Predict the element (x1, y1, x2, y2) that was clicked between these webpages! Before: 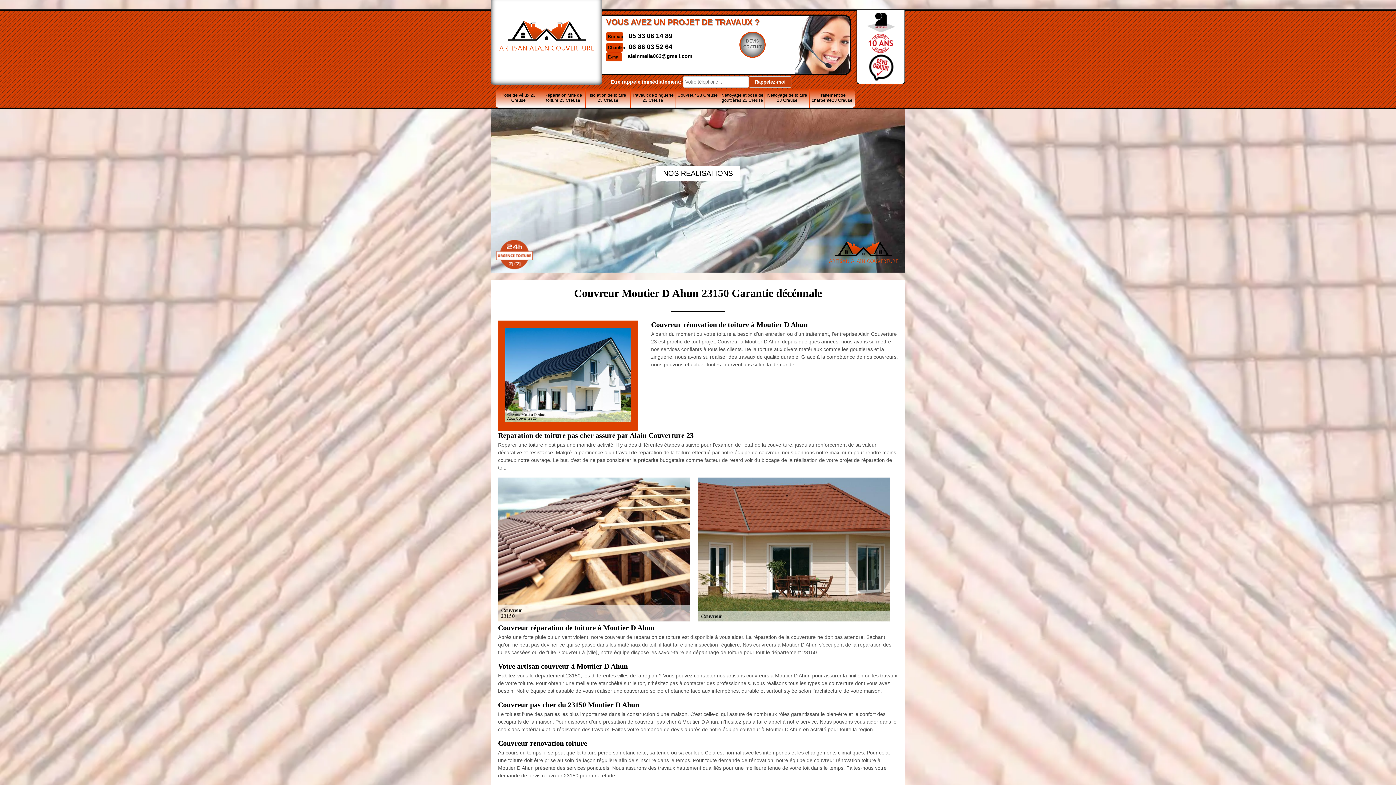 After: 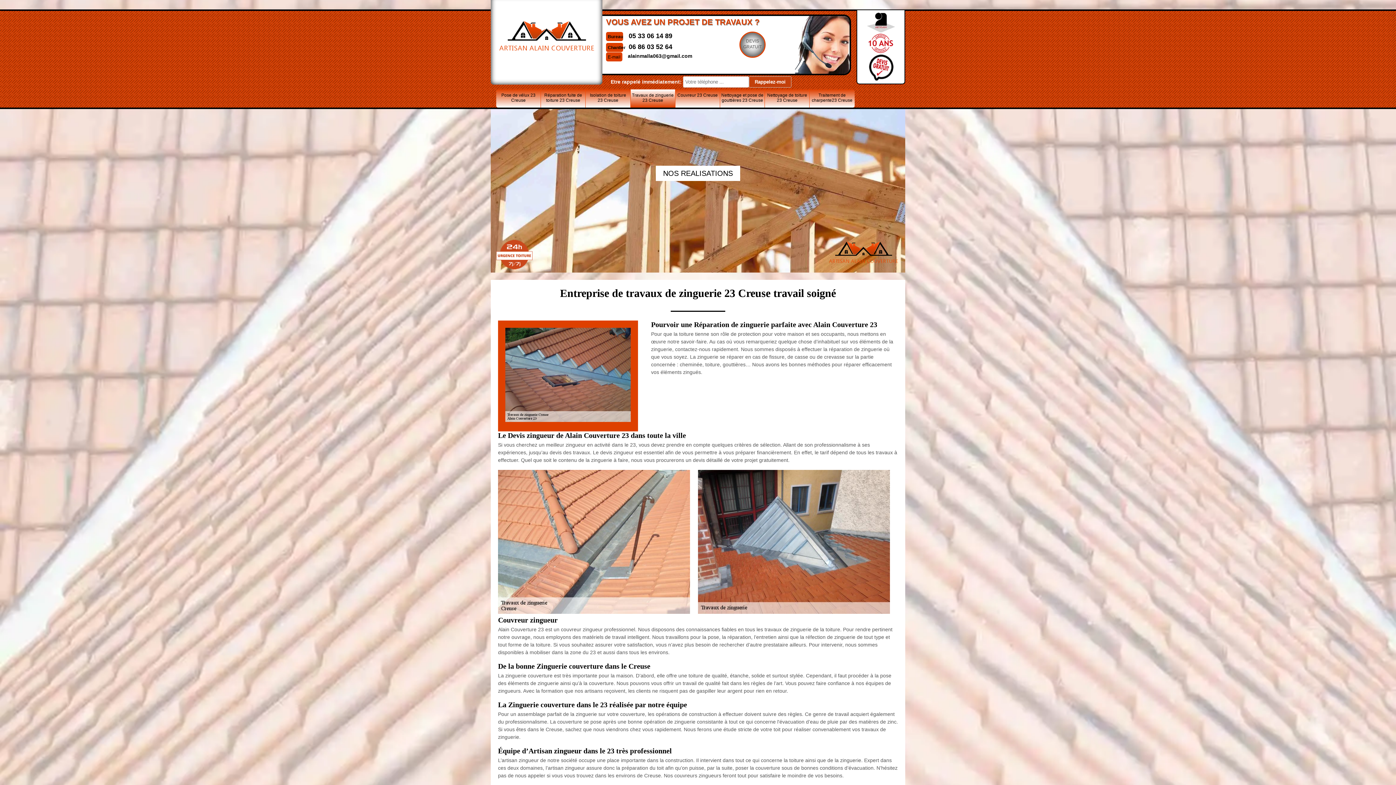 Action: label: Travaux de zinguerie 23 Creuse bbox: (630, 89, 675, 107)